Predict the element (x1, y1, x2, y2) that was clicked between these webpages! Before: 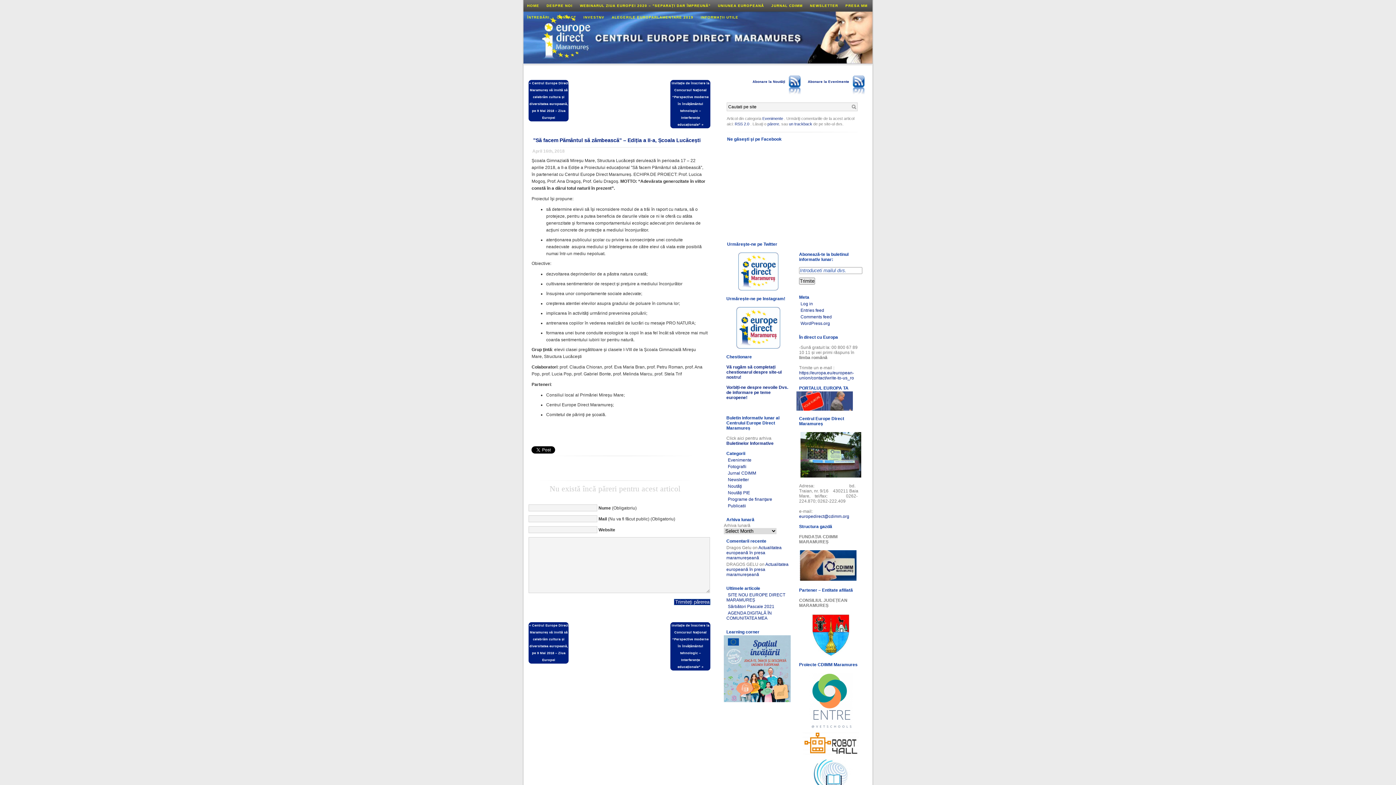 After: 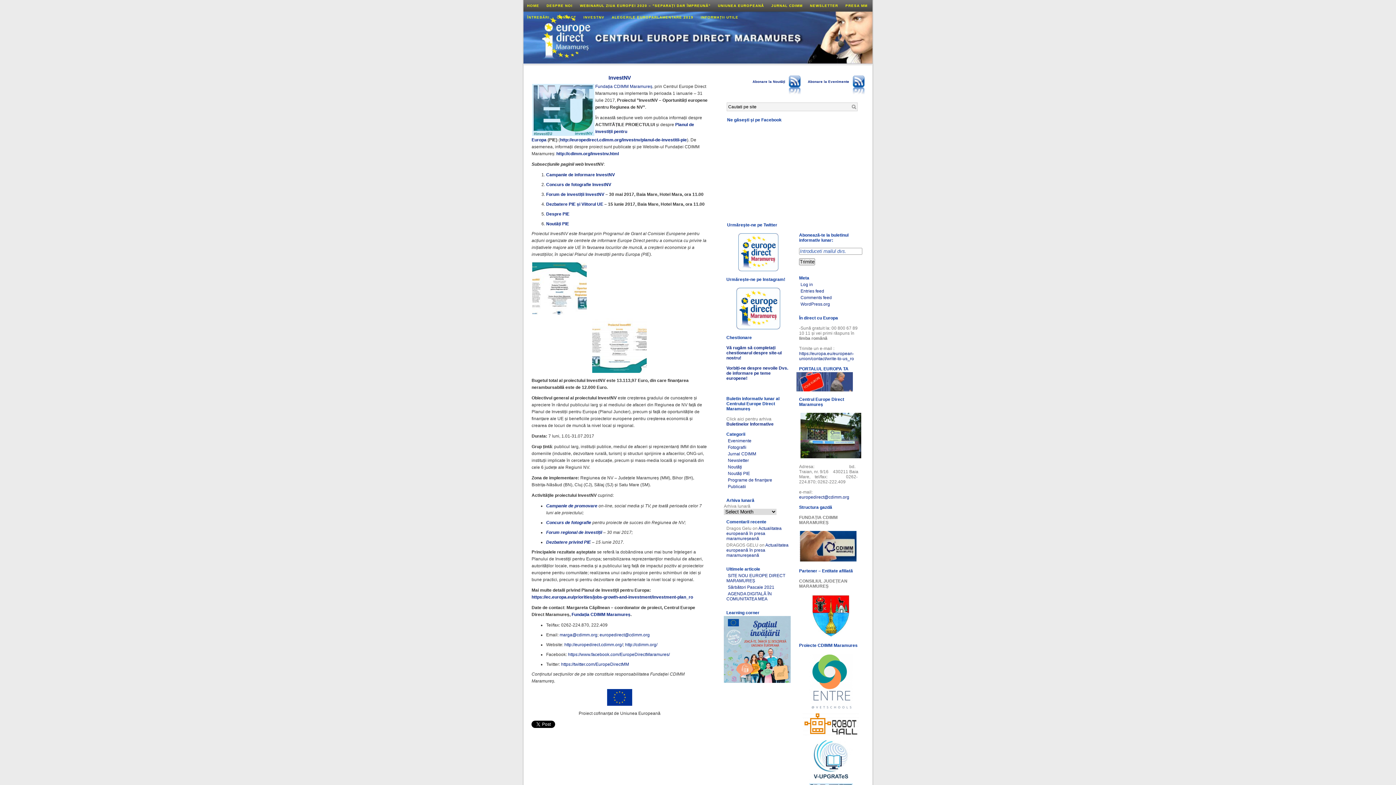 Action: label: INVESTNV bbox: (579, 11, 608, 23)